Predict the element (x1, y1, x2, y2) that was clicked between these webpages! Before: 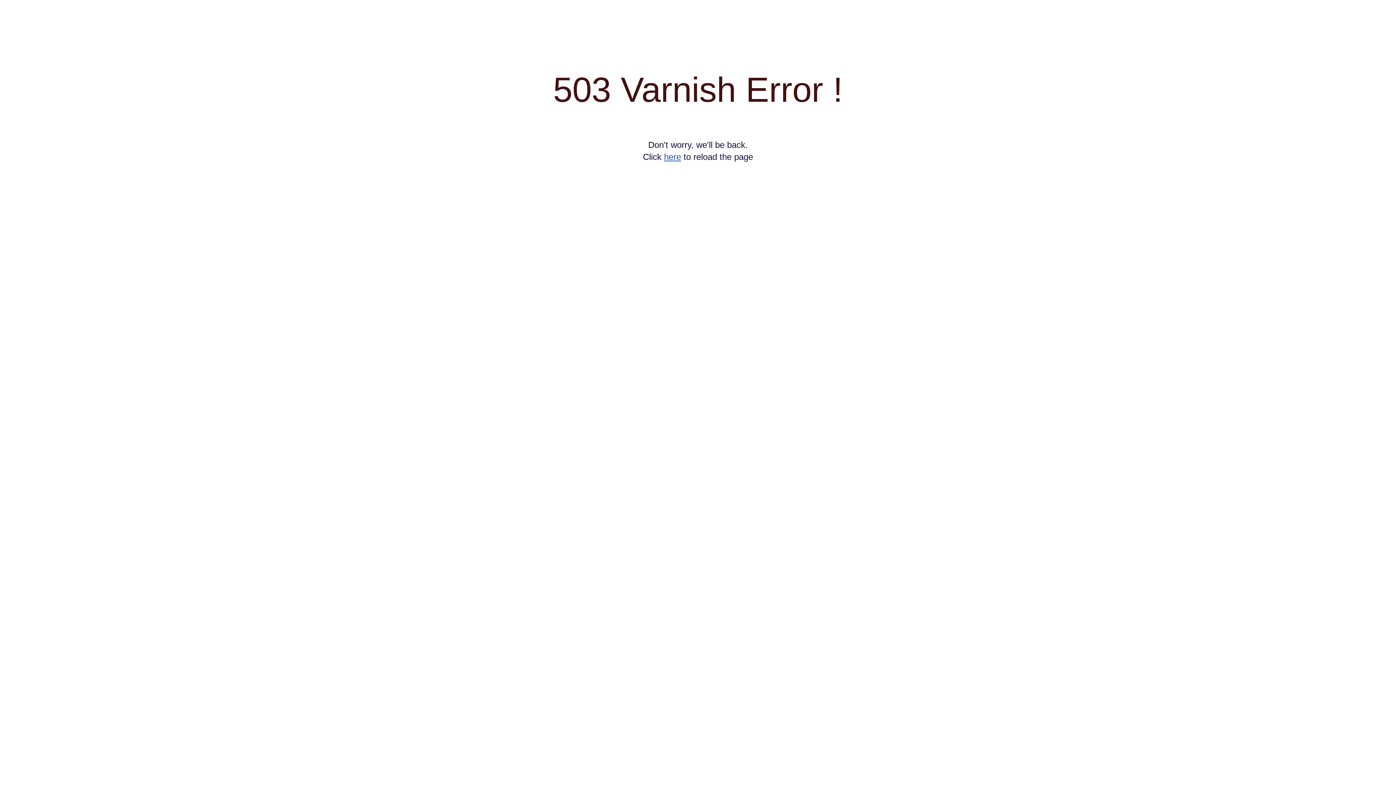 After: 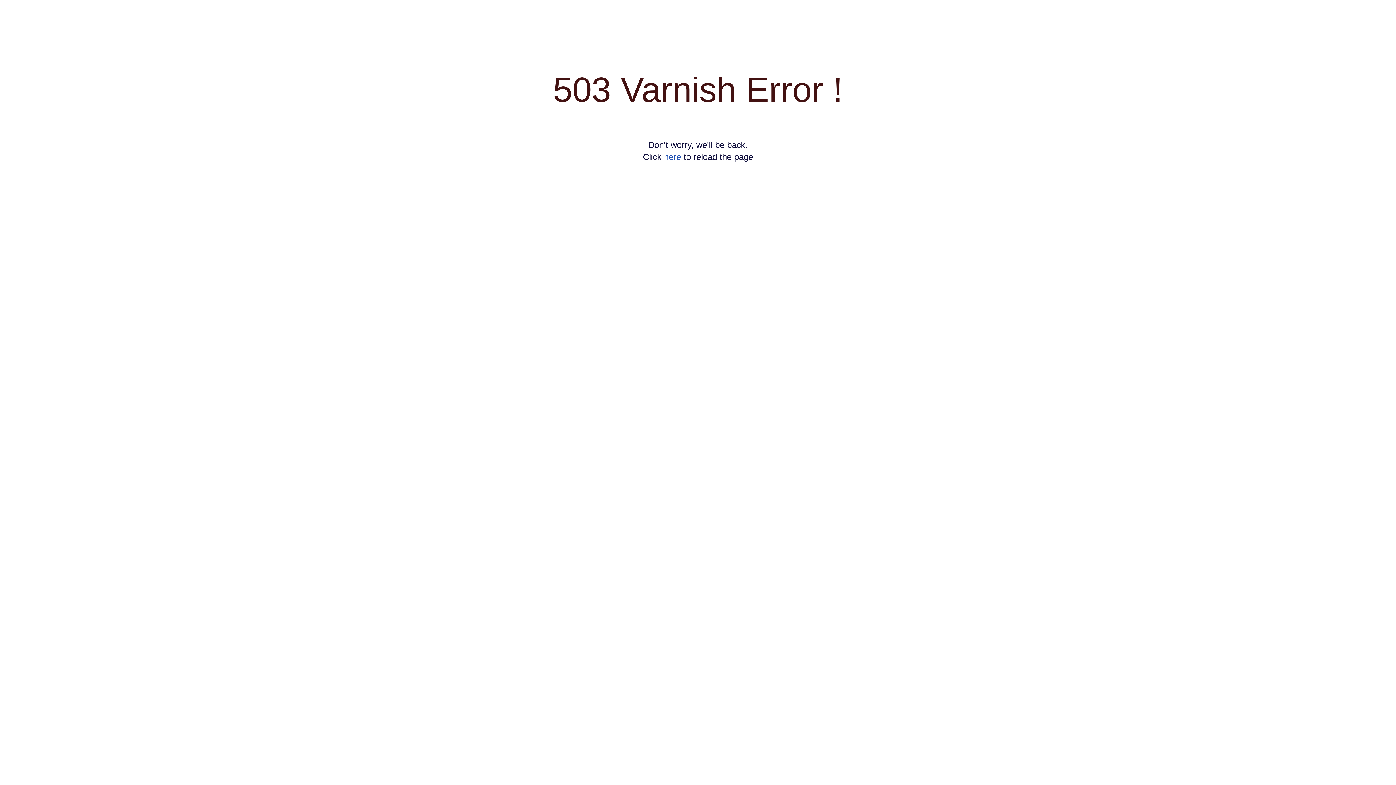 Action: bbox: (664, 152, 681, 161) label: here